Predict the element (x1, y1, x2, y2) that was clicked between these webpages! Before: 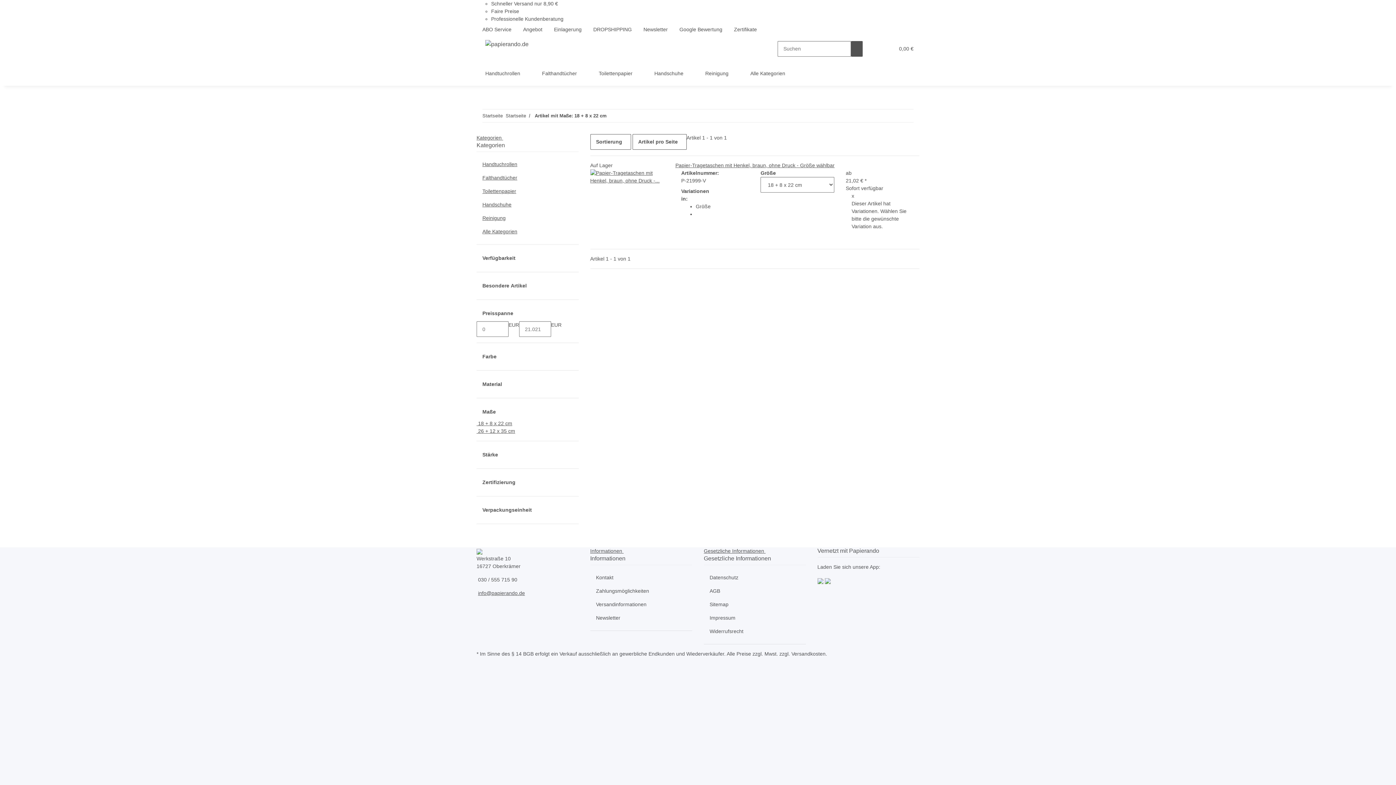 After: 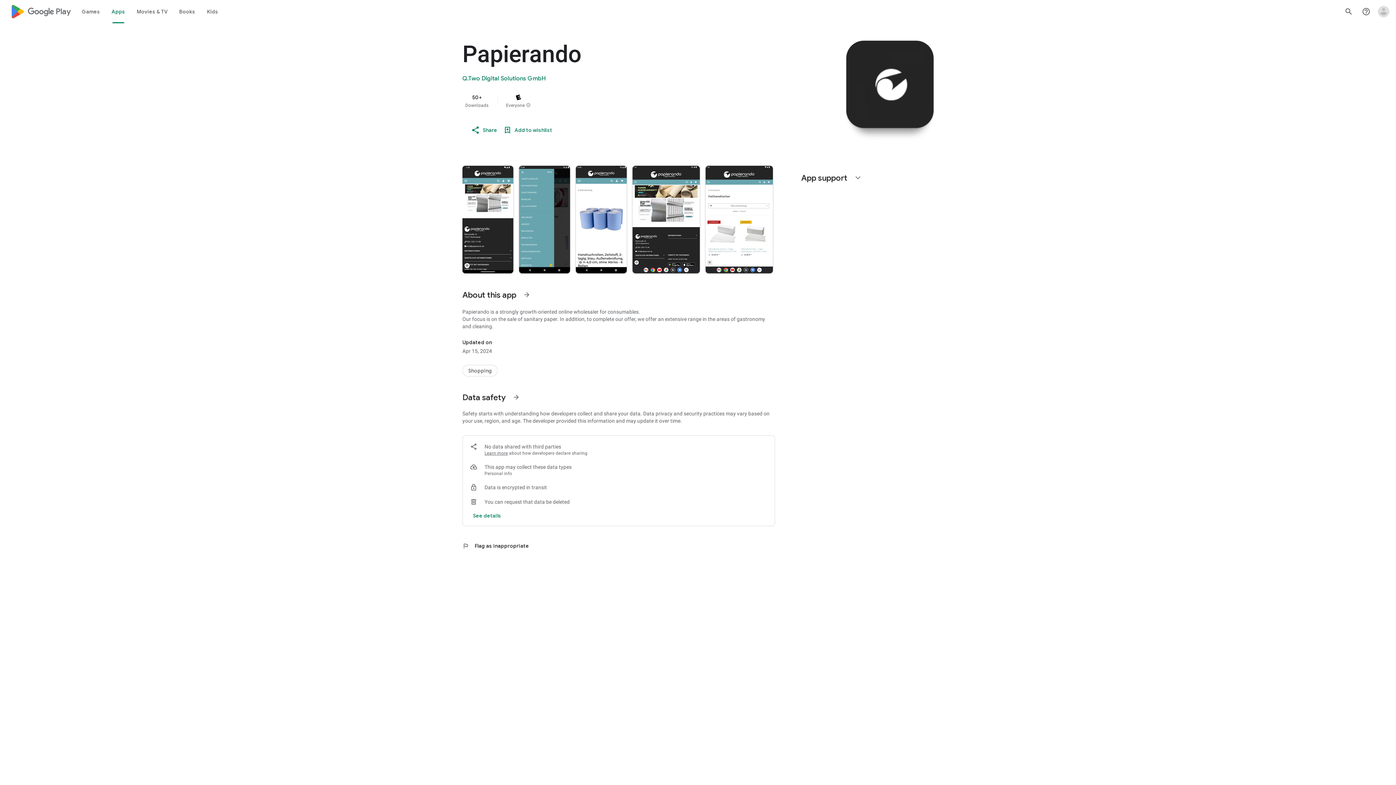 Action: bbox: (817, 577, 823, 583)